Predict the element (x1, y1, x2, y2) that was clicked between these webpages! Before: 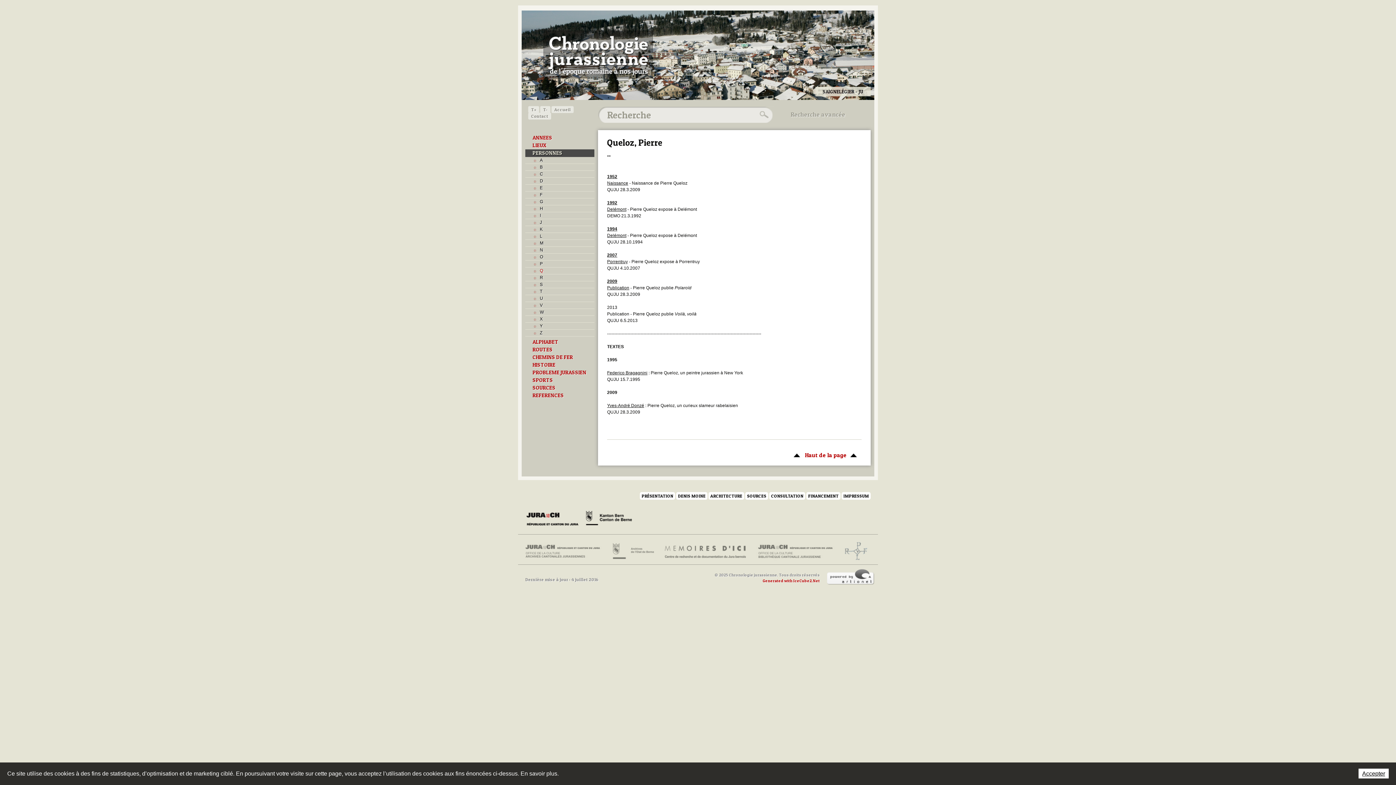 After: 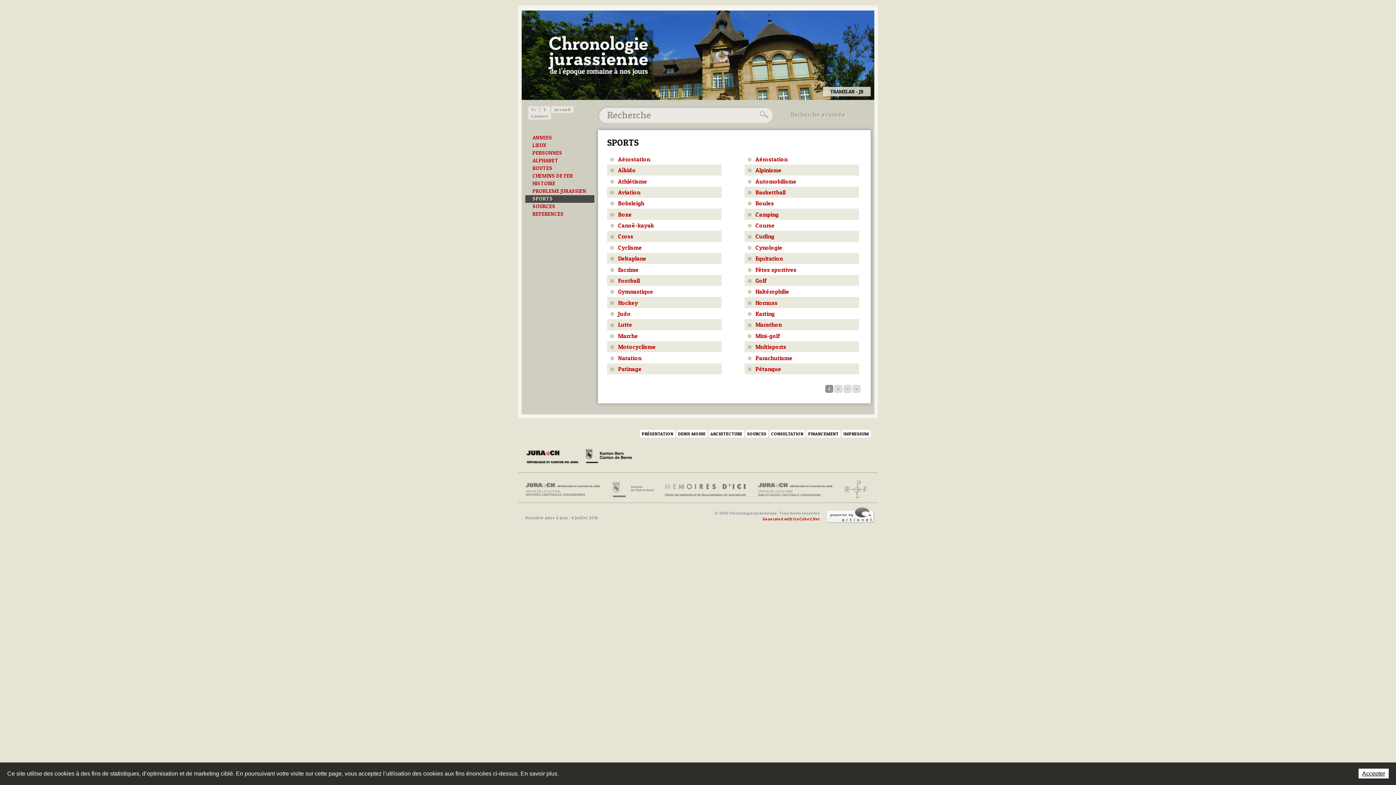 Action: bbox: (525, 376, 594, 384) label: SPORTS